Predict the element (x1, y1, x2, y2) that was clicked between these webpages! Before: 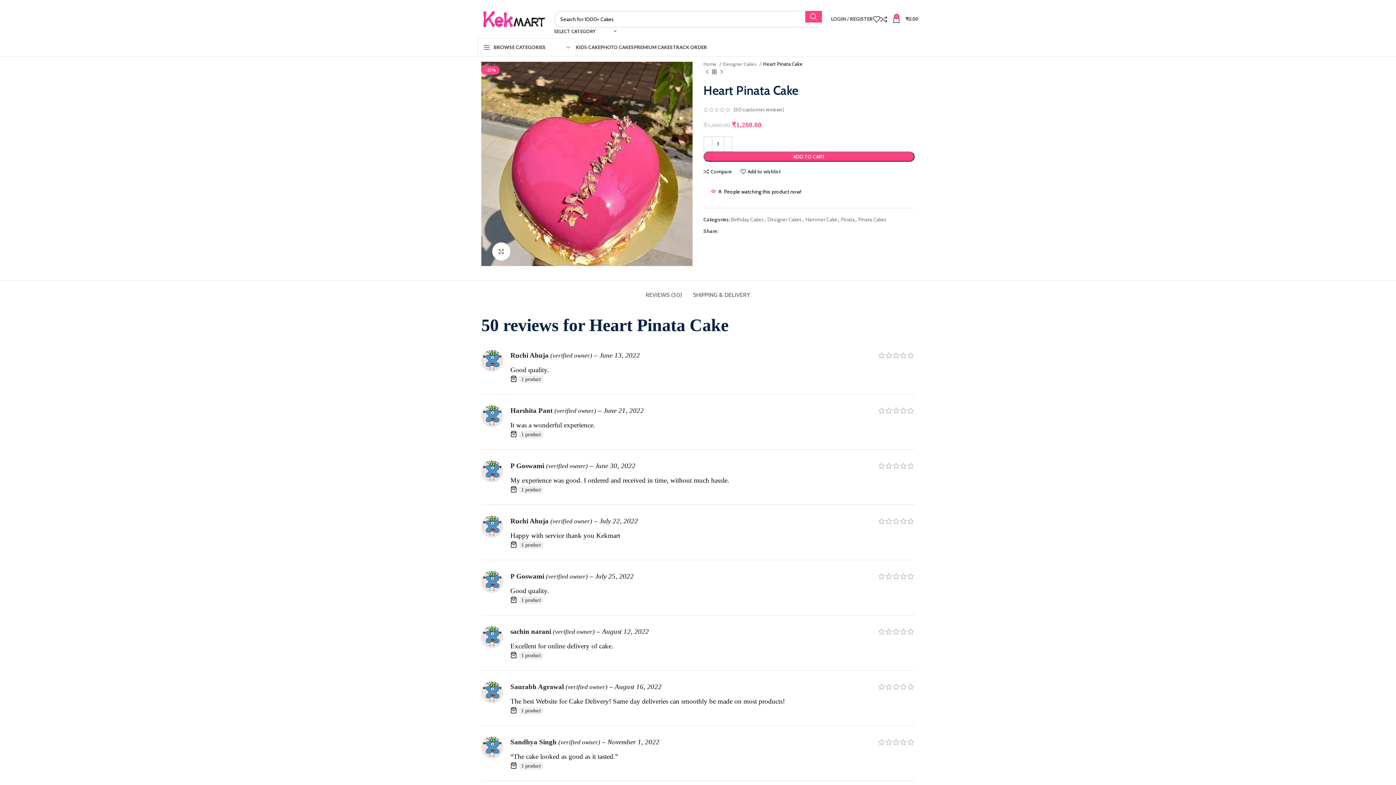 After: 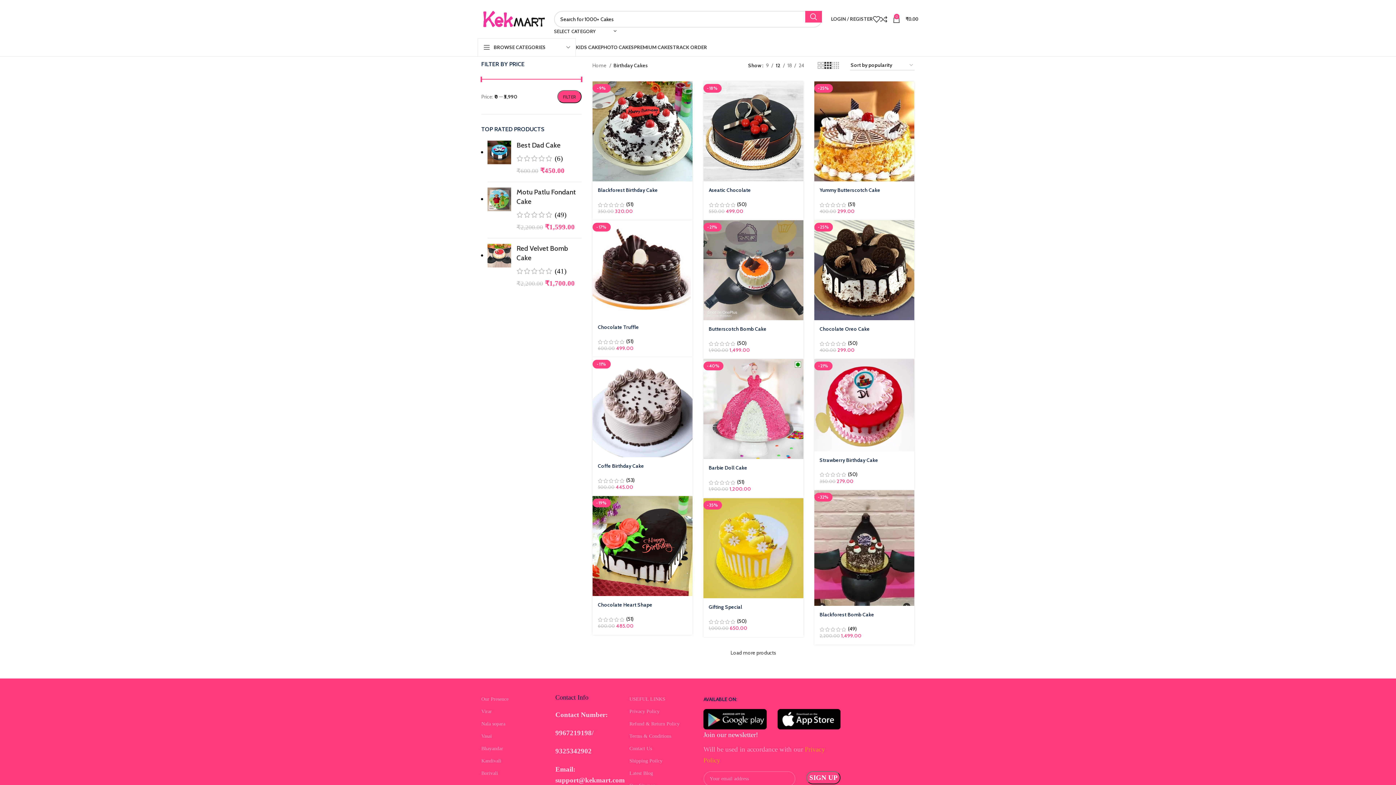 Action: label: Birthday Cakes bbox: (731, 216, 764, 222)